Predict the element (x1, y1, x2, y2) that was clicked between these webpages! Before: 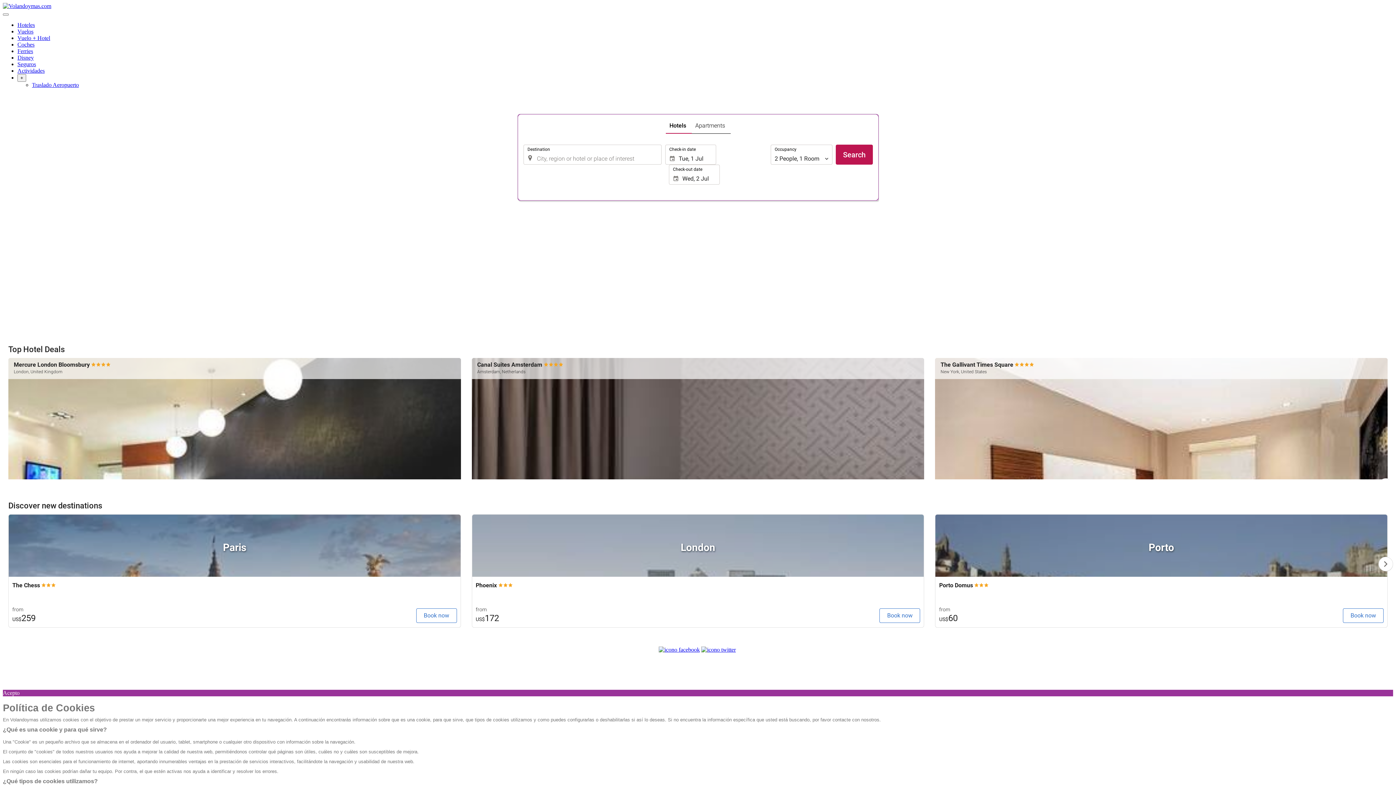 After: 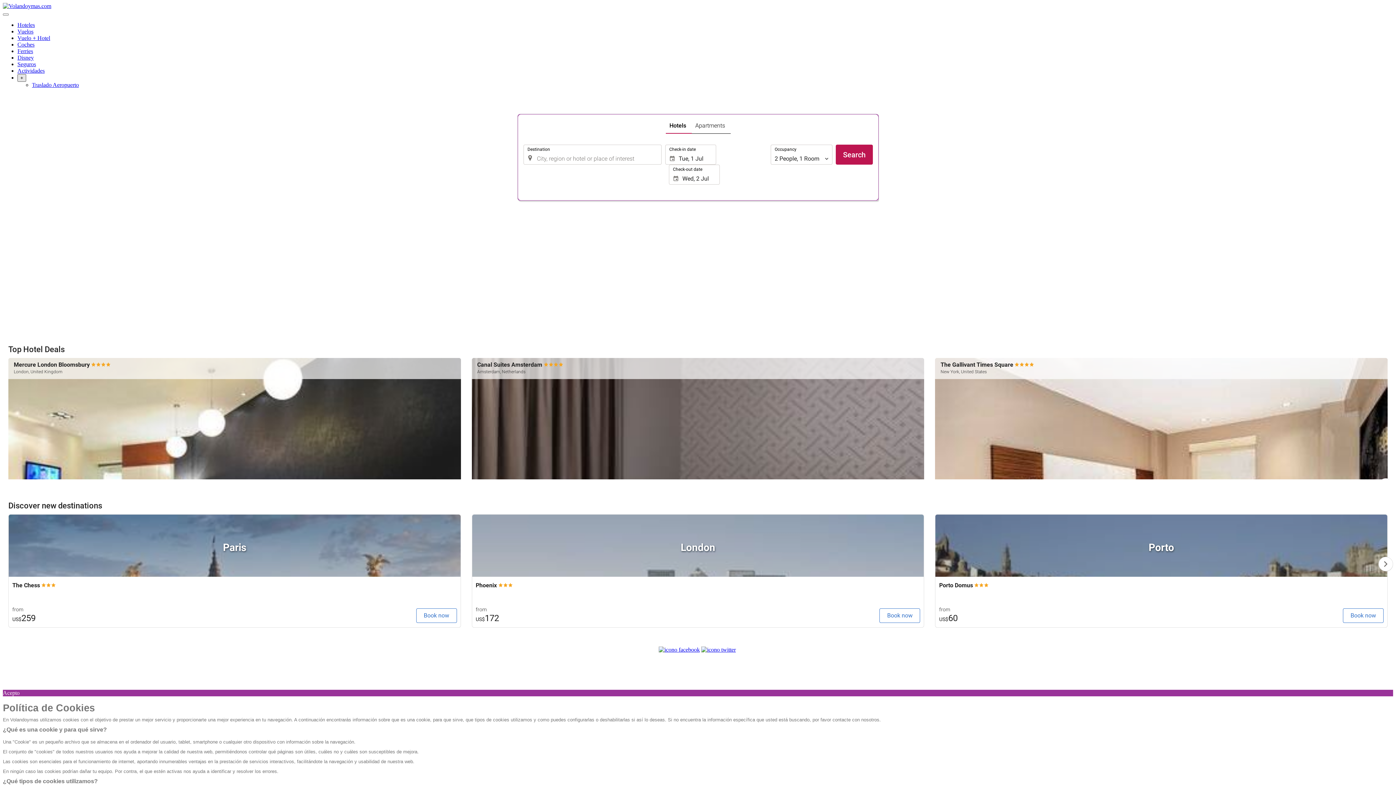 Action: label: + bbox: (17, 74, 26, 81)